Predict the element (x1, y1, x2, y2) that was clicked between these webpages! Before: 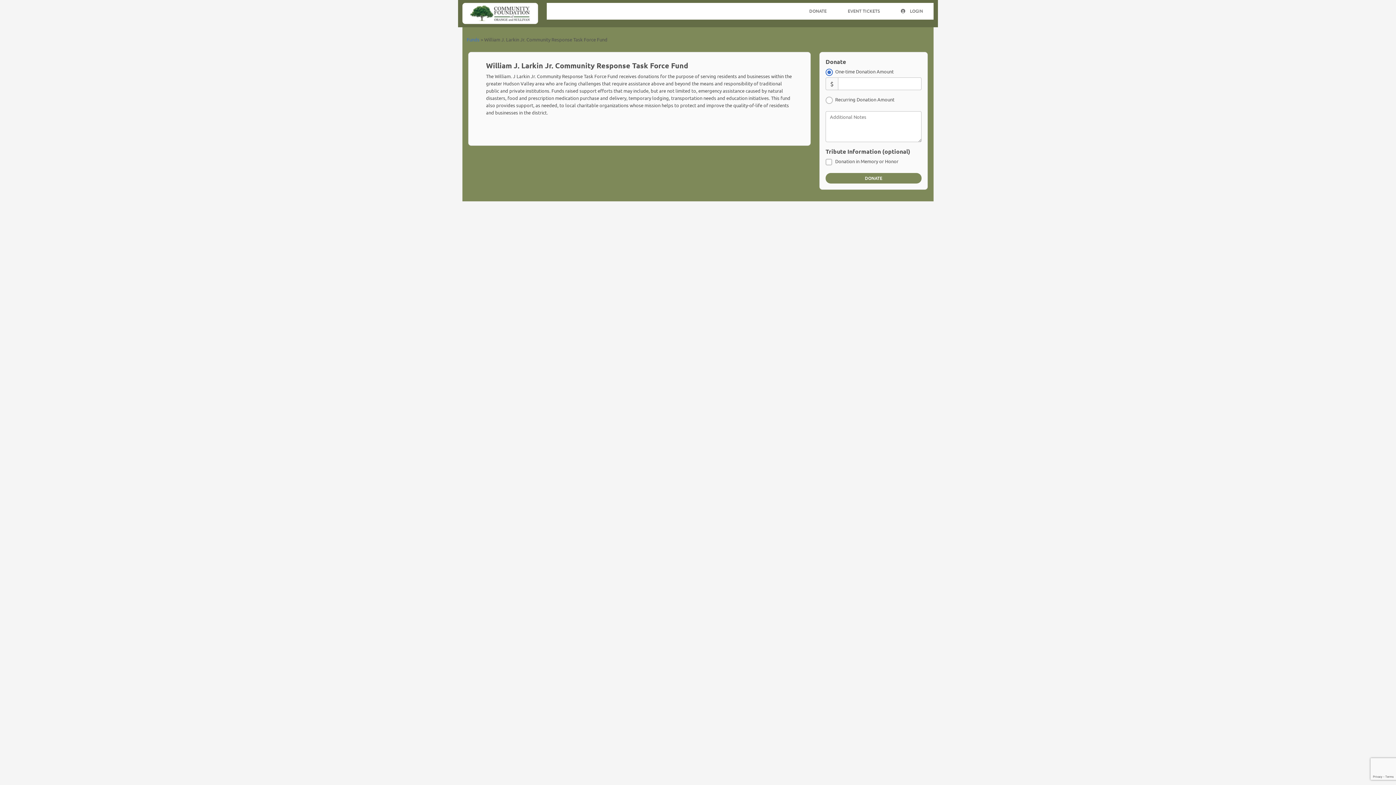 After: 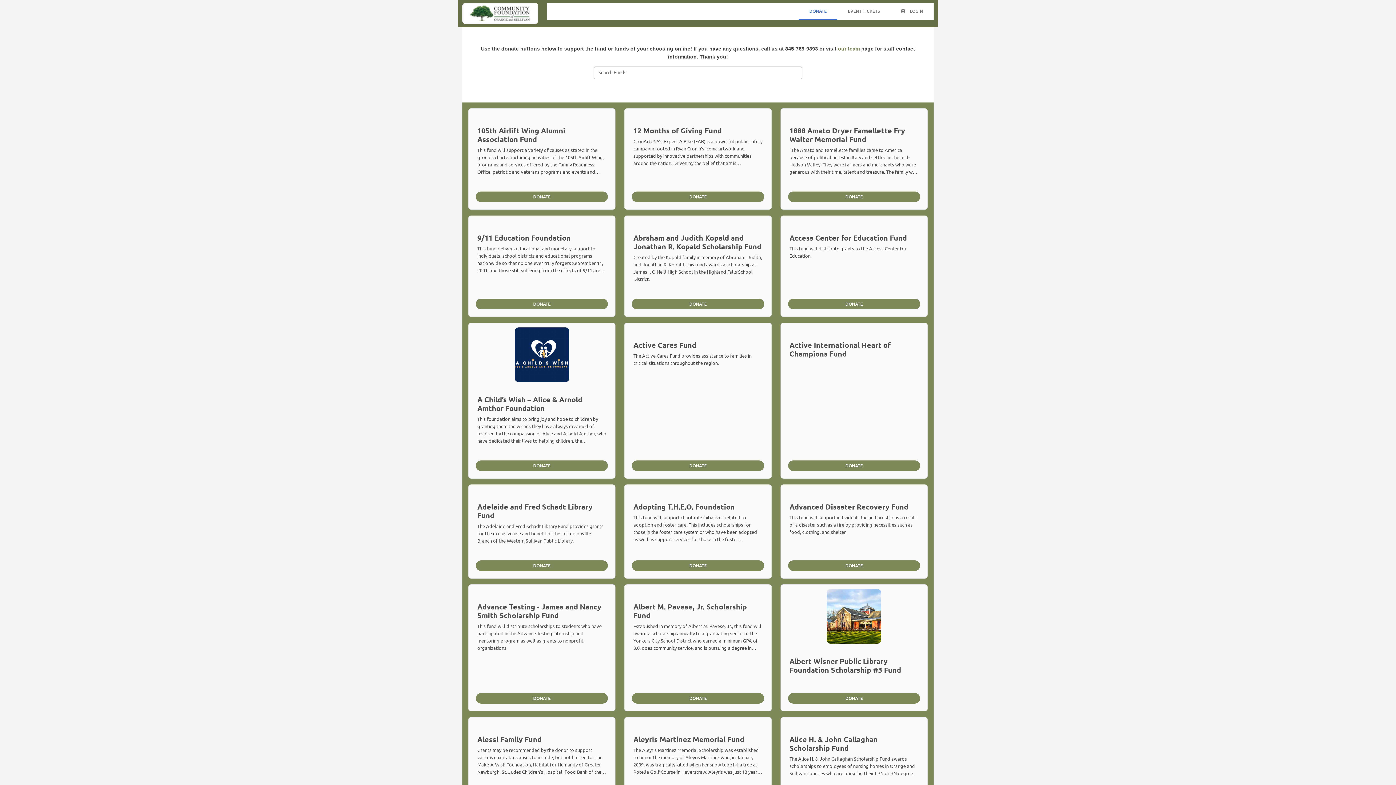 Action: bbox: (466, 36, 479, 42) label: Funds